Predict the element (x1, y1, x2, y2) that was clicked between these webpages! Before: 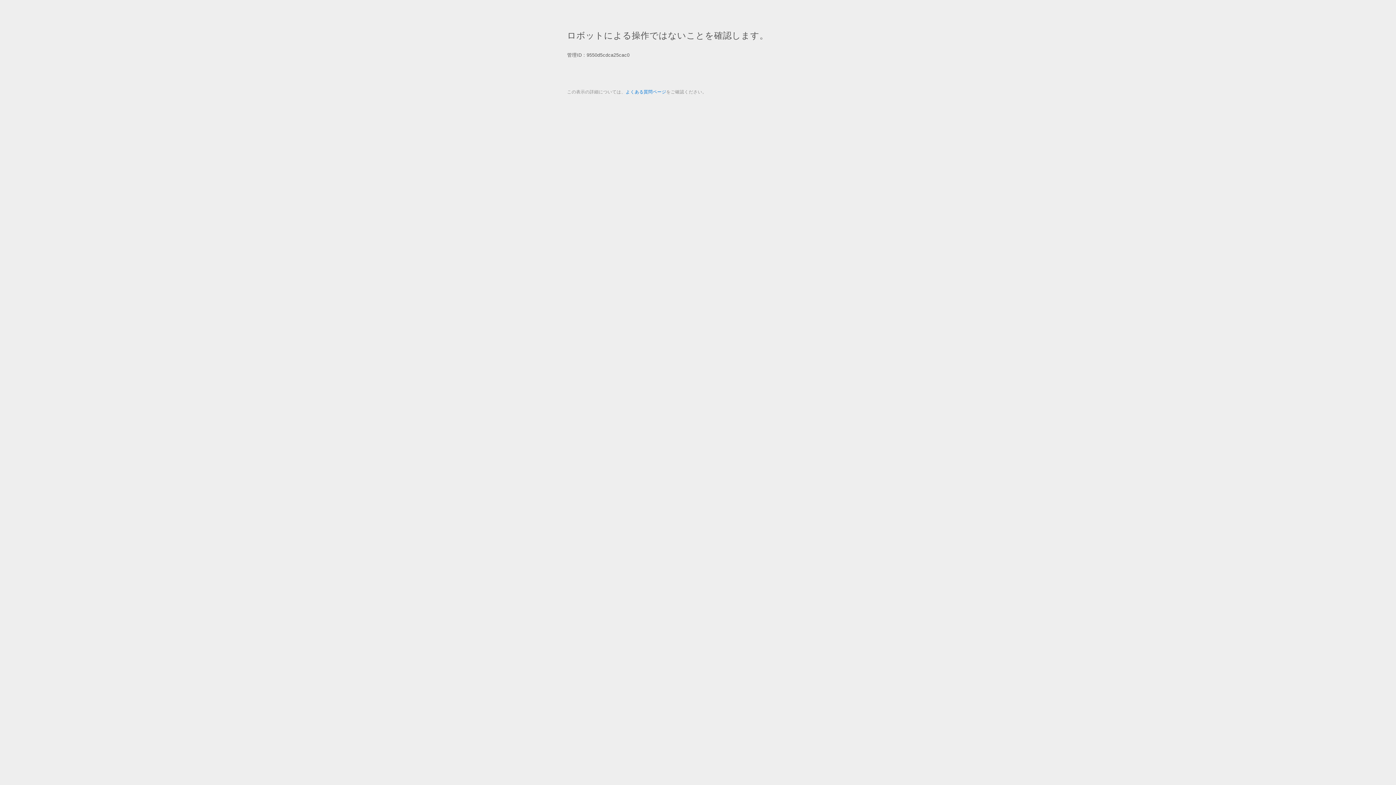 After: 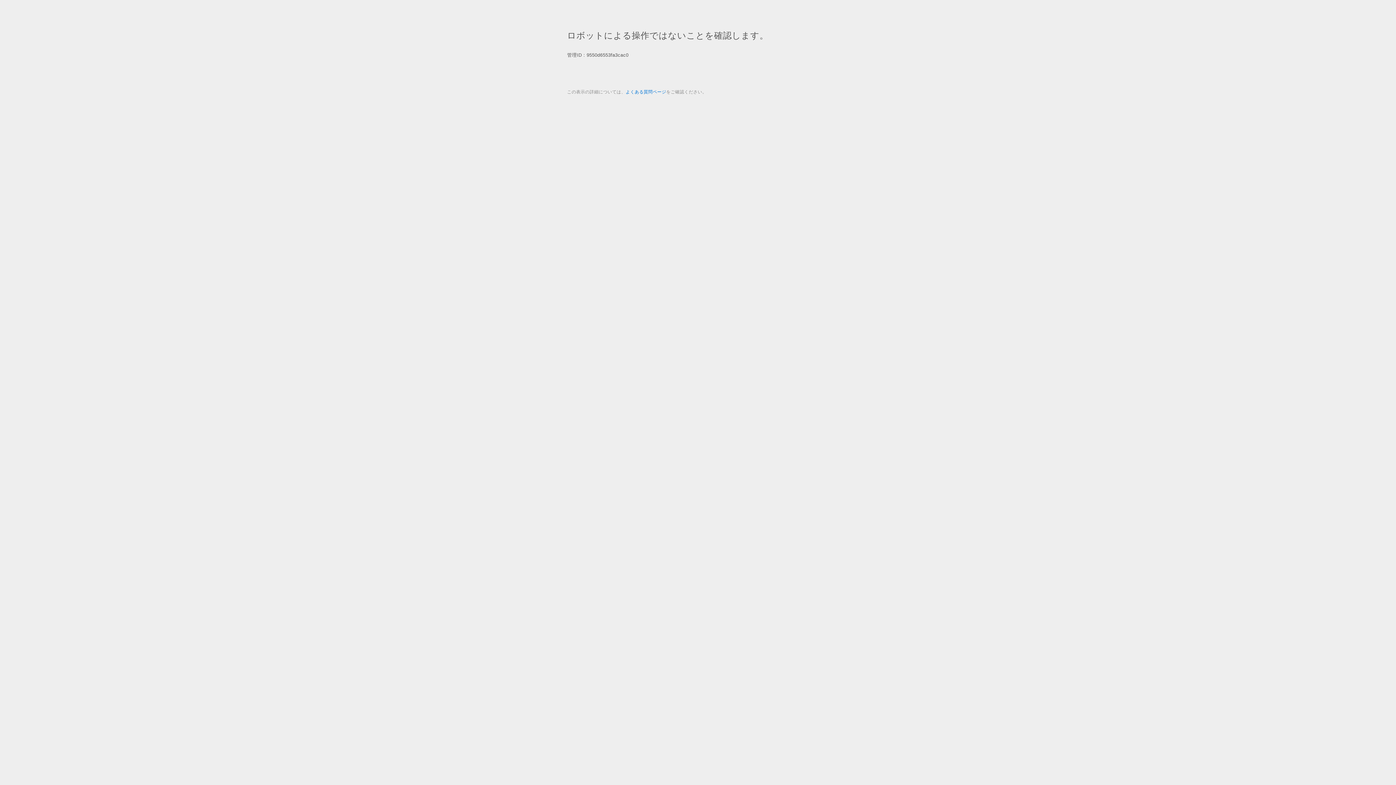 Action: bbox: (625, 89, 666, 94) label: よくある質問ページ